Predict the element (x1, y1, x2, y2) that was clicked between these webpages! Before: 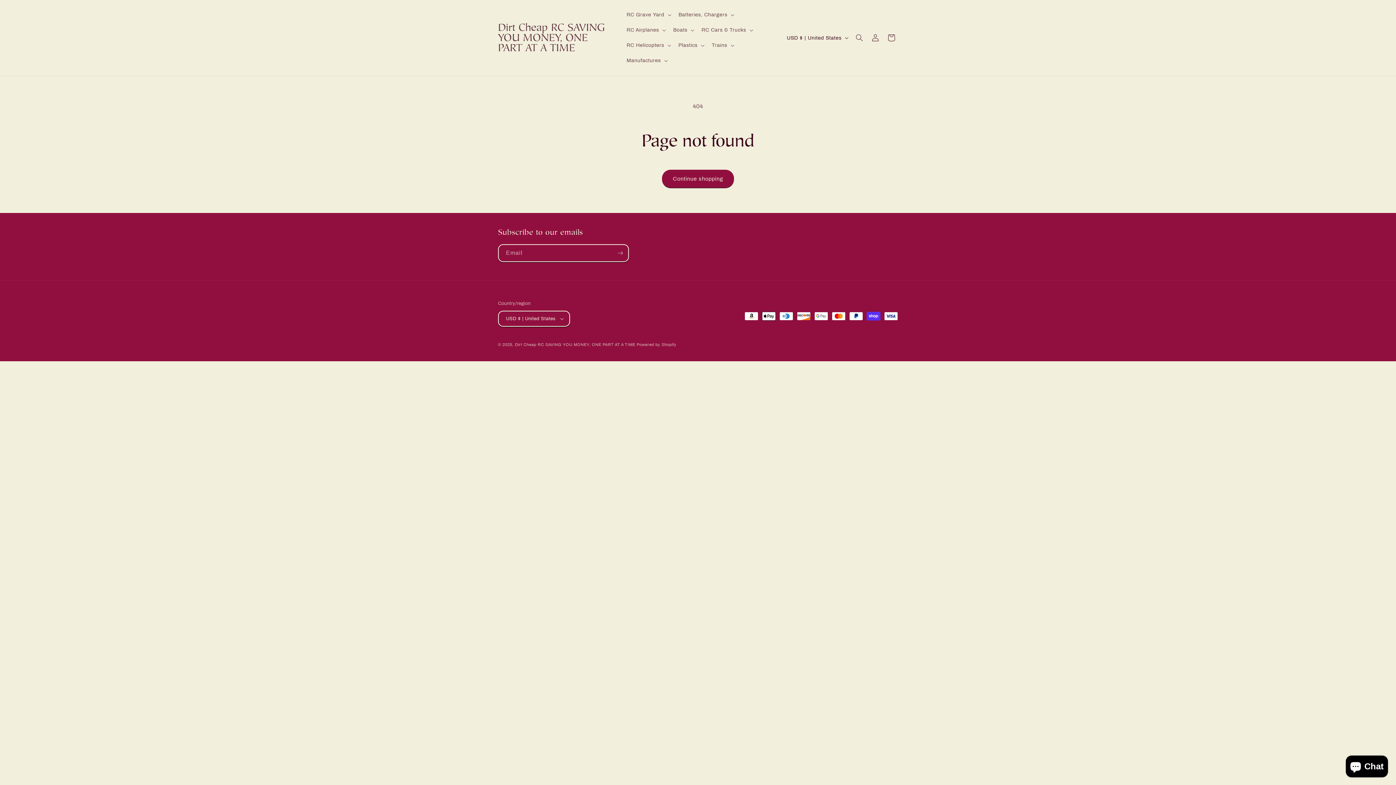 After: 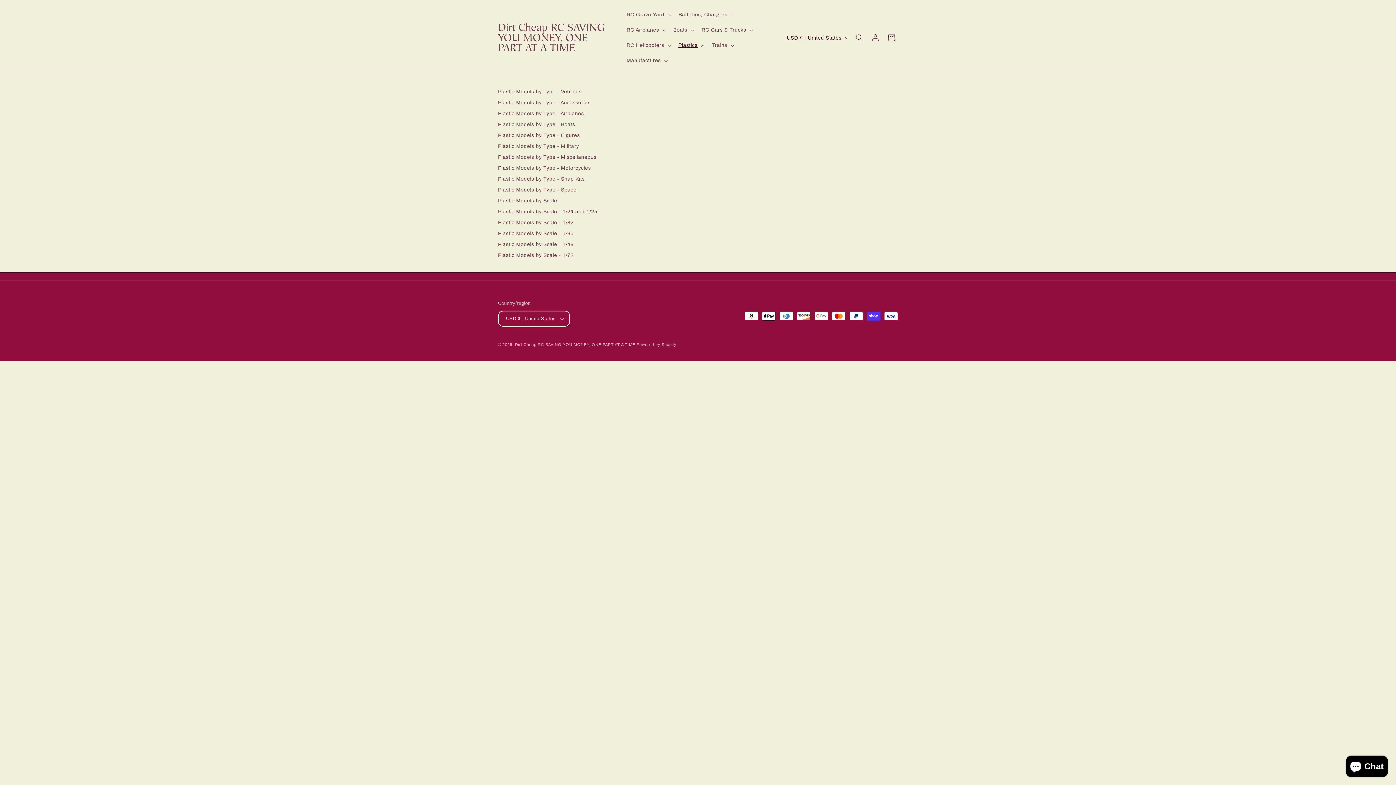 Action: bbox: (674, 37, 707, 53) label: Plastics